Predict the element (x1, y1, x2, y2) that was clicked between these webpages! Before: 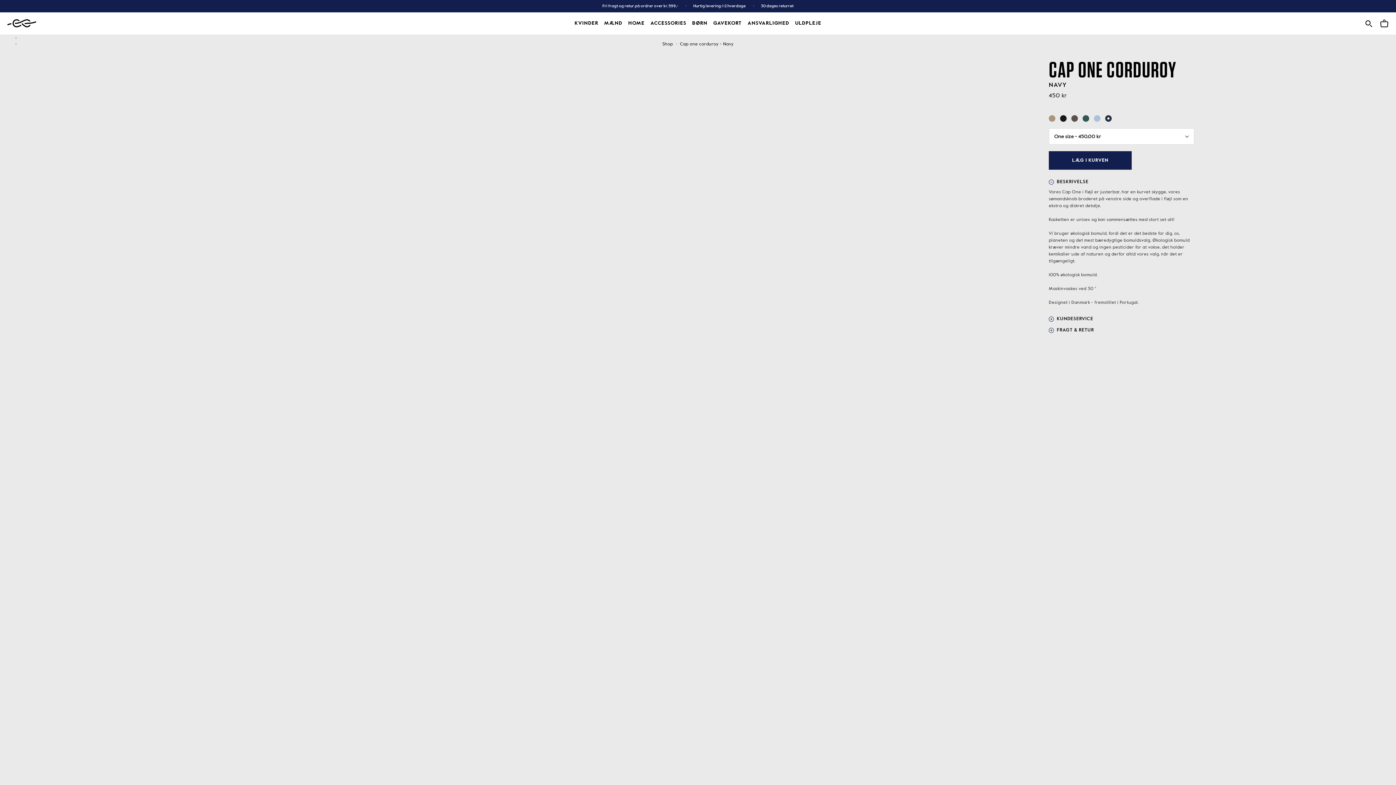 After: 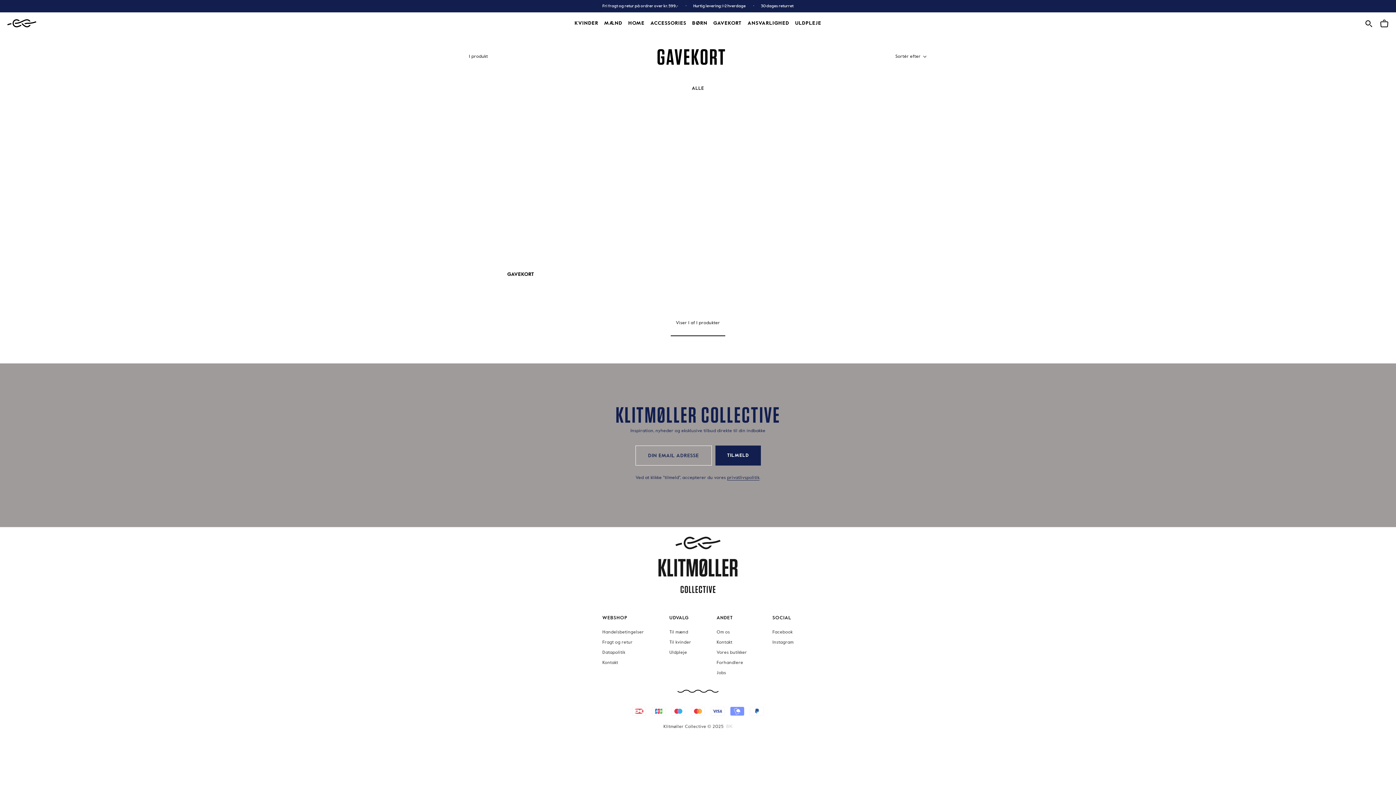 Action: bbox: (713, 20, 741, 25) label: GAVEKORT
GAVEKORT